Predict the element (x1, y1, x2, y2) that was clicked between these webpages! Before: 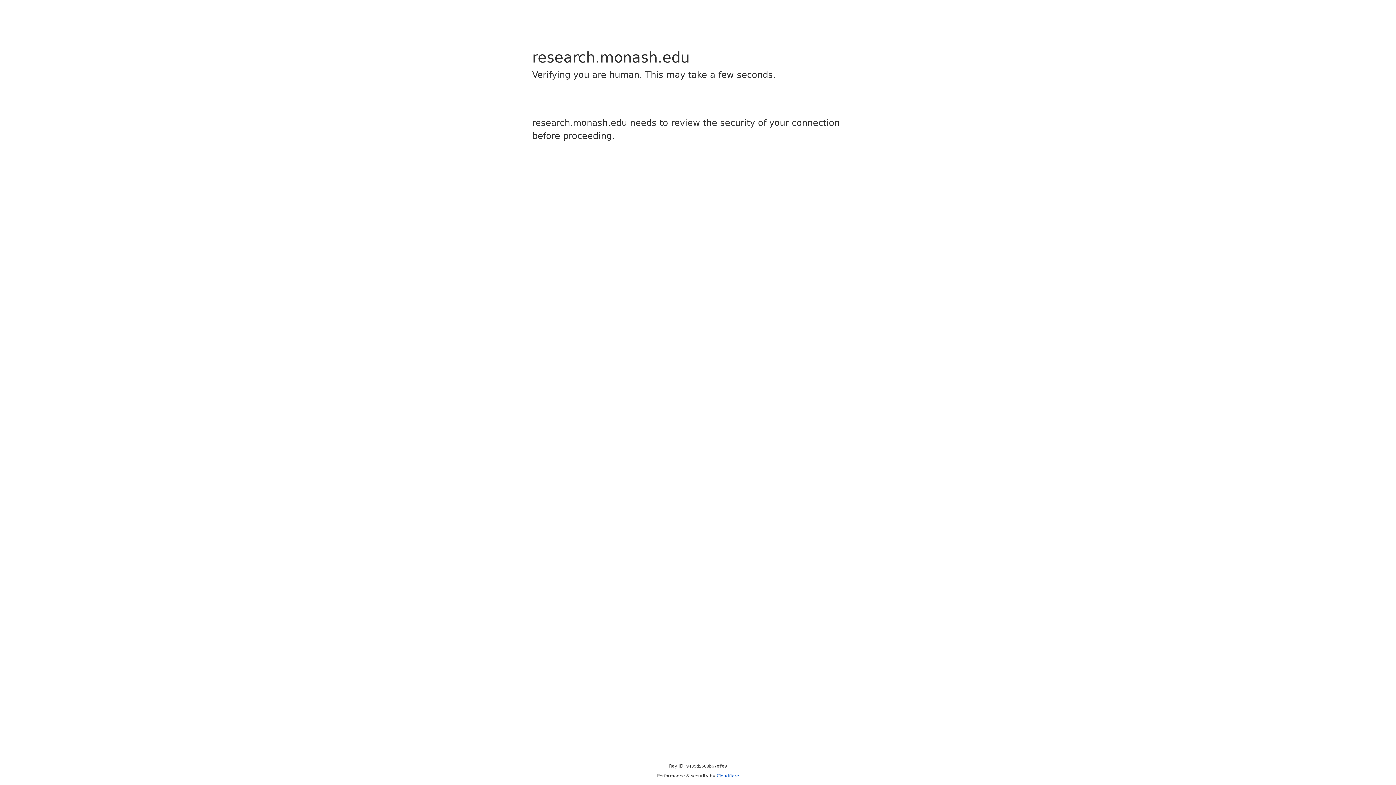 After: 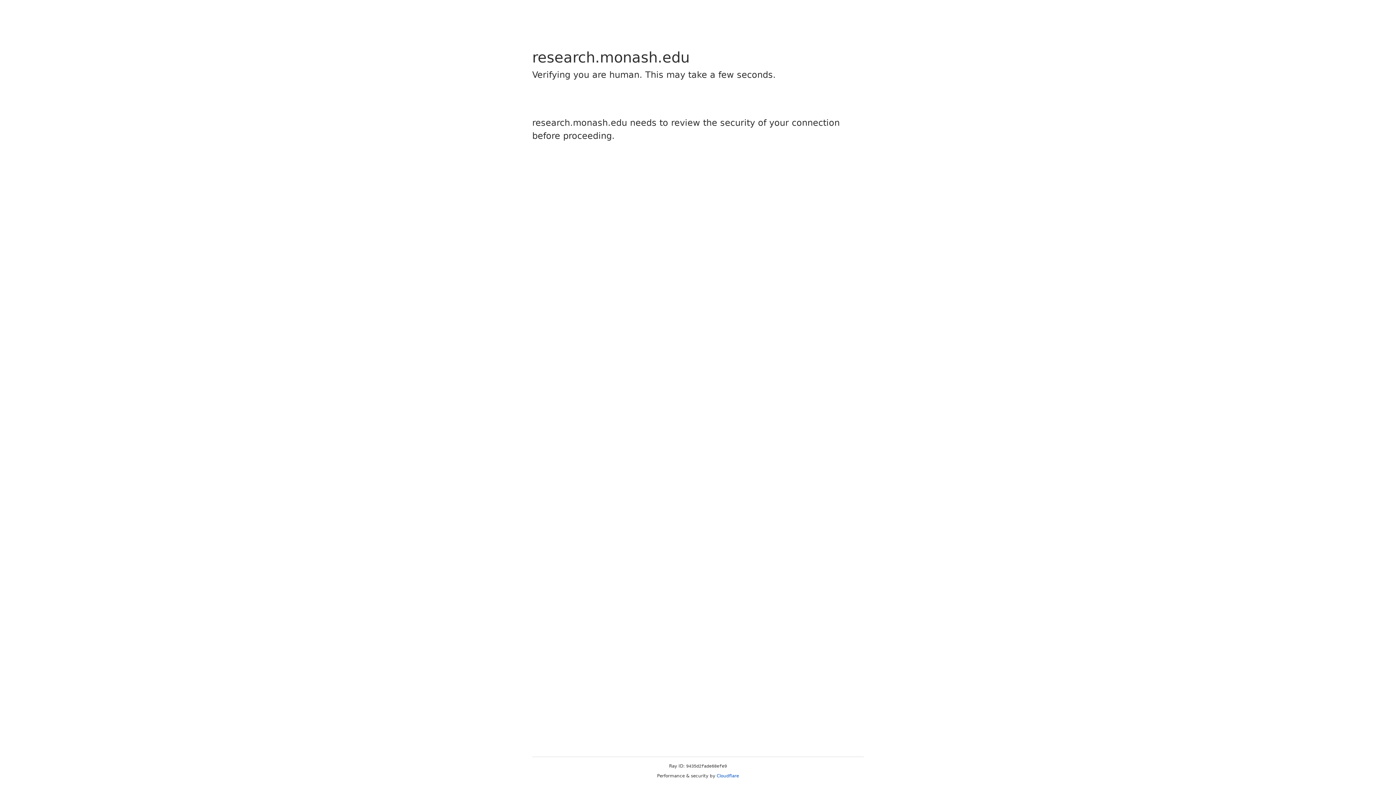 Action: bbox: (716, 773, 739, 778) label: Cloudflare